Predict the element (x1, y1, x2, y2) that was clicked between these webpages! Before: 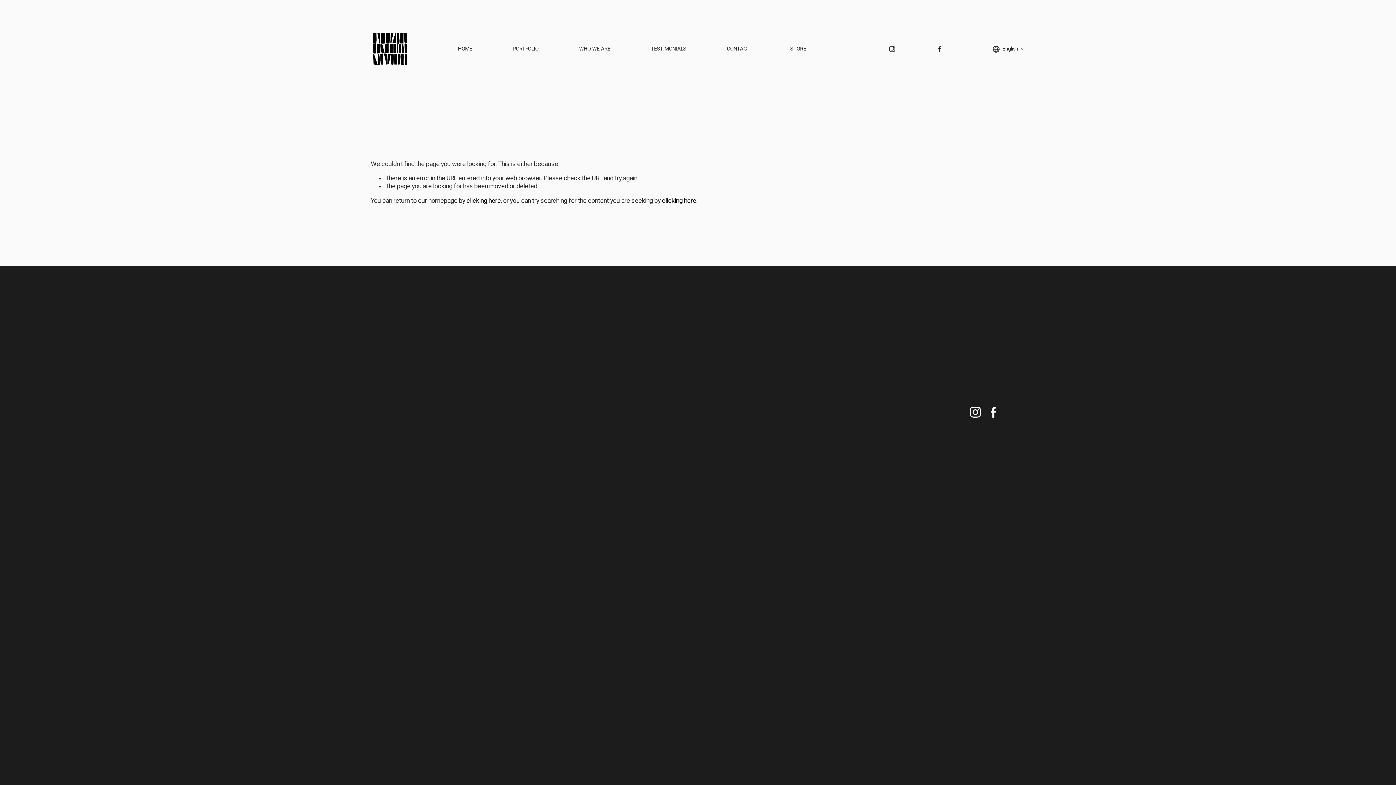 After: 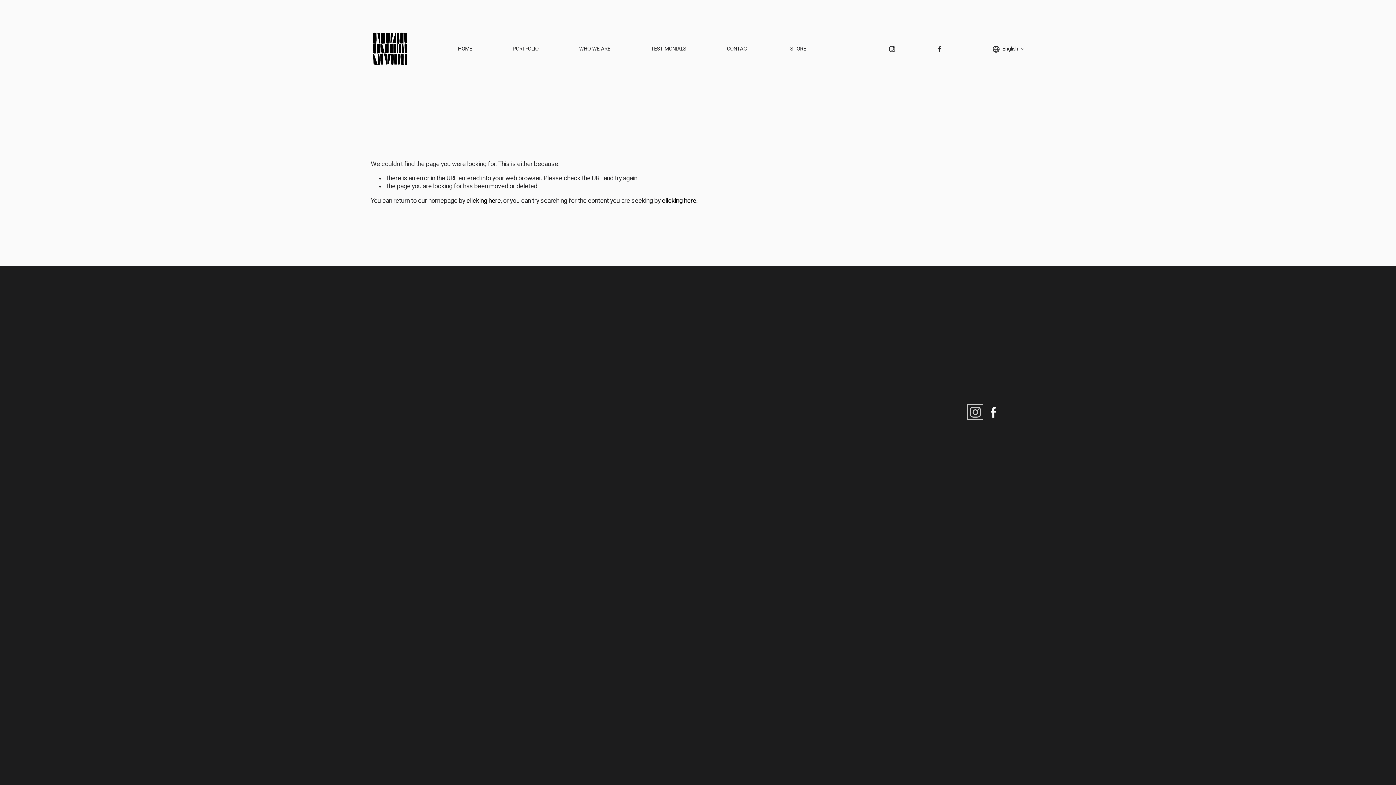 Action: label: Instagram bbox: (969, 406, 981, 418)